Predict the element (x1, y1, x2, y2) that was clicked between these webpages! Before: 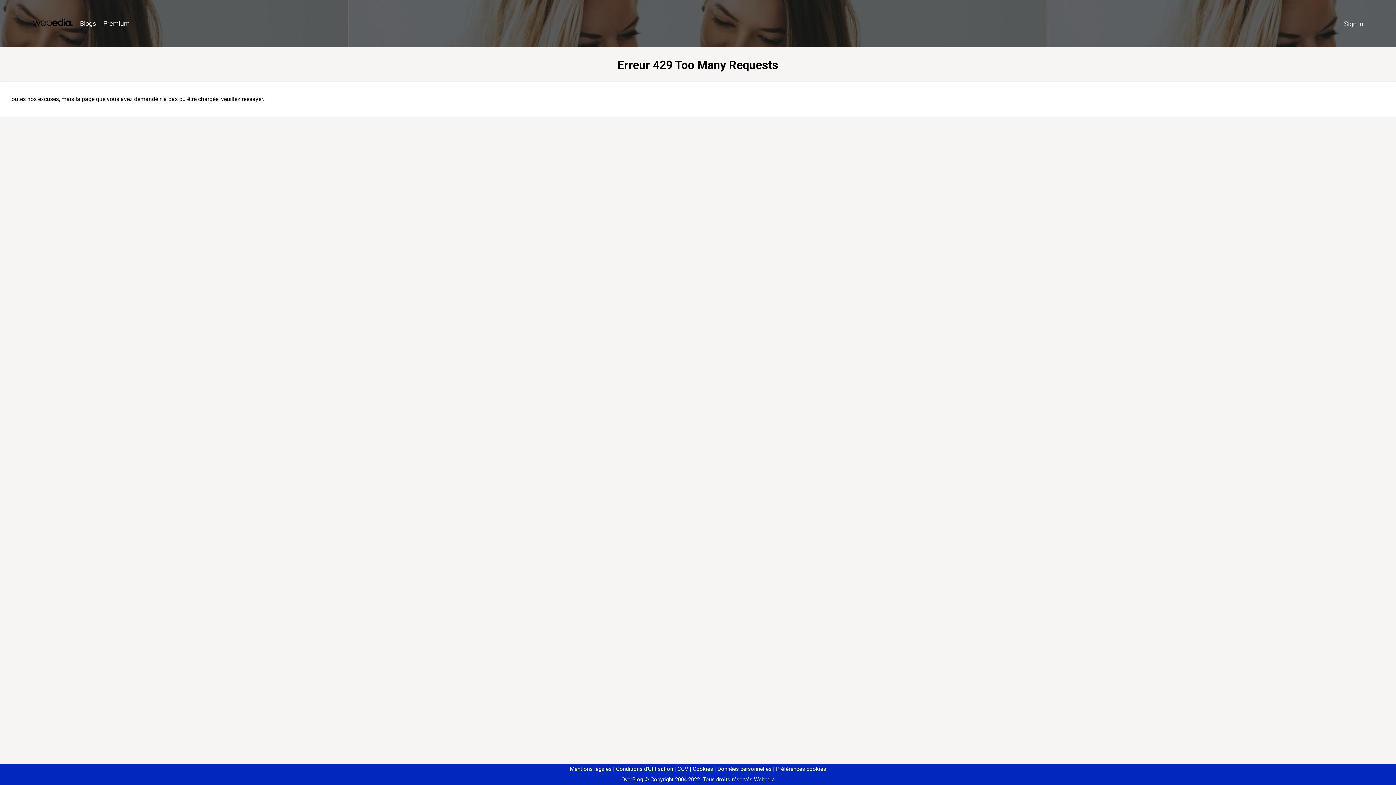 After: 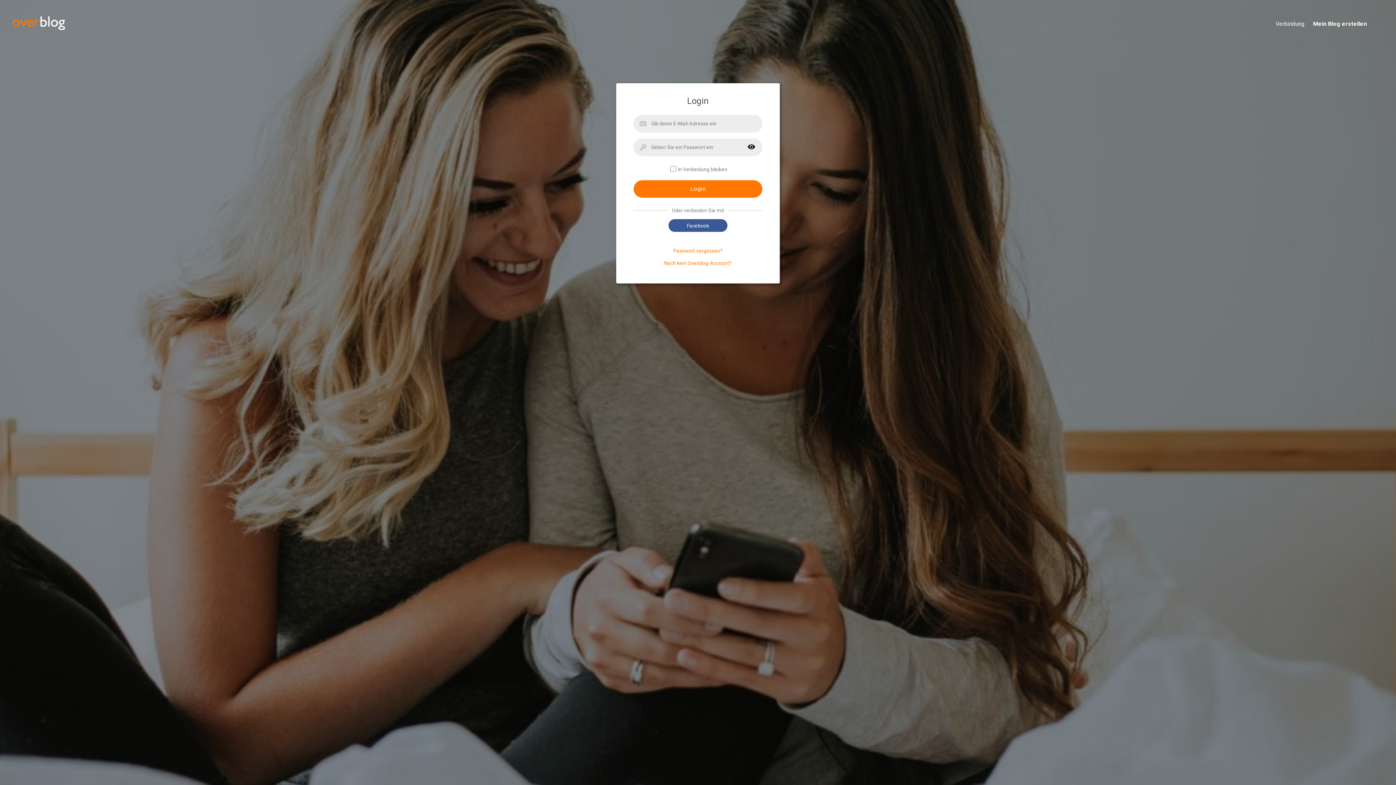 Action: label: Sign in bbox: (1340, 16, 1367, 31)